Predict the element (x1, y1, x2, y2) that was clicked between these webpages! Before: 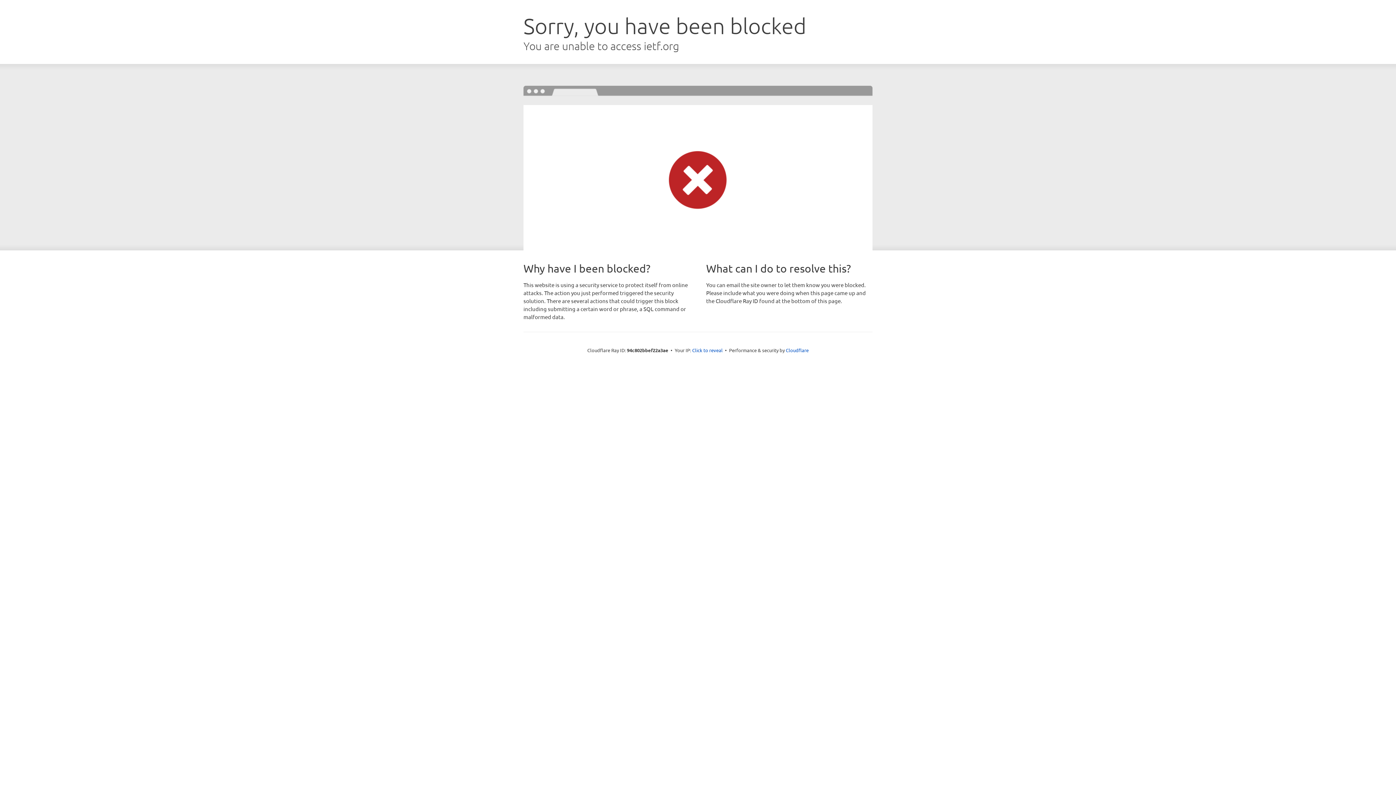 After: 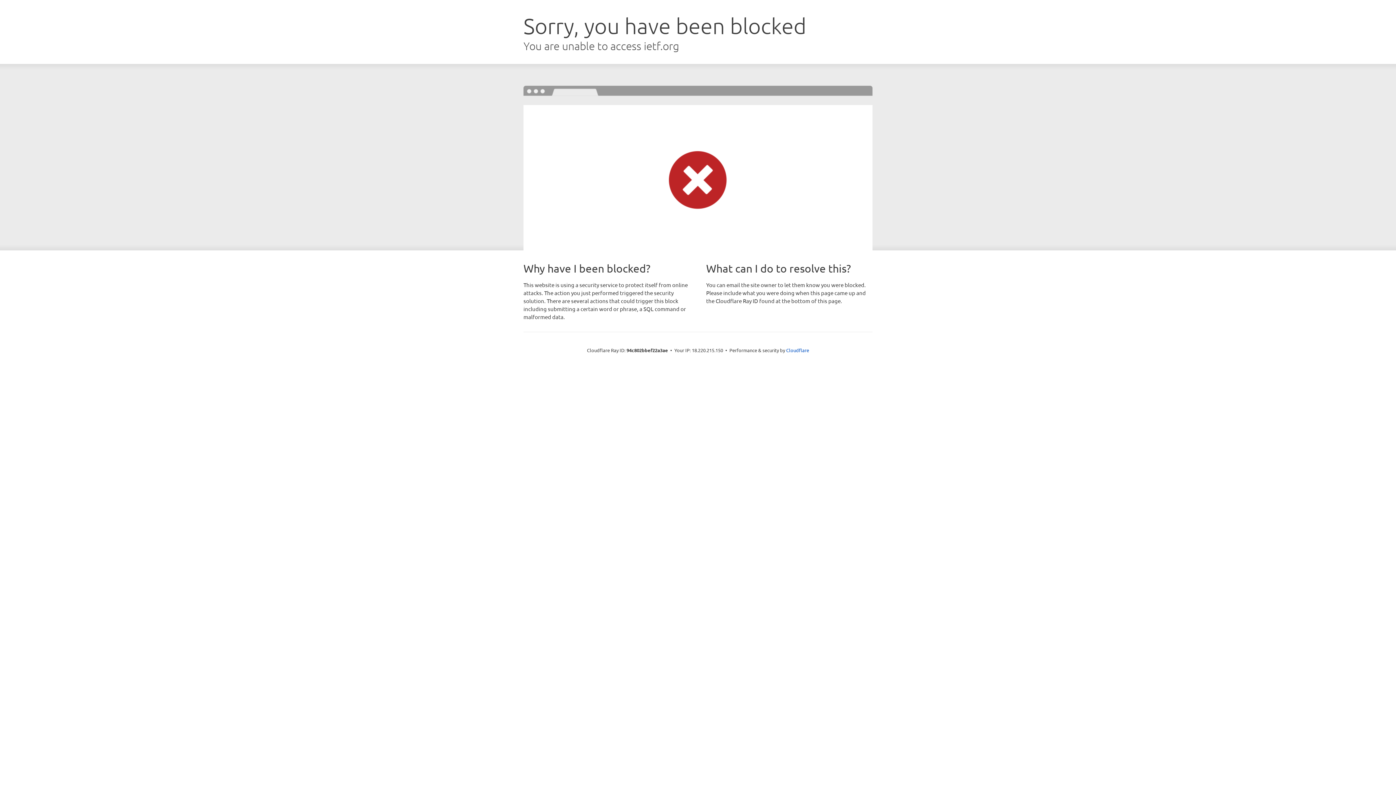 Action: bbox: (692, 346, 722, 353) label: Click to reveal